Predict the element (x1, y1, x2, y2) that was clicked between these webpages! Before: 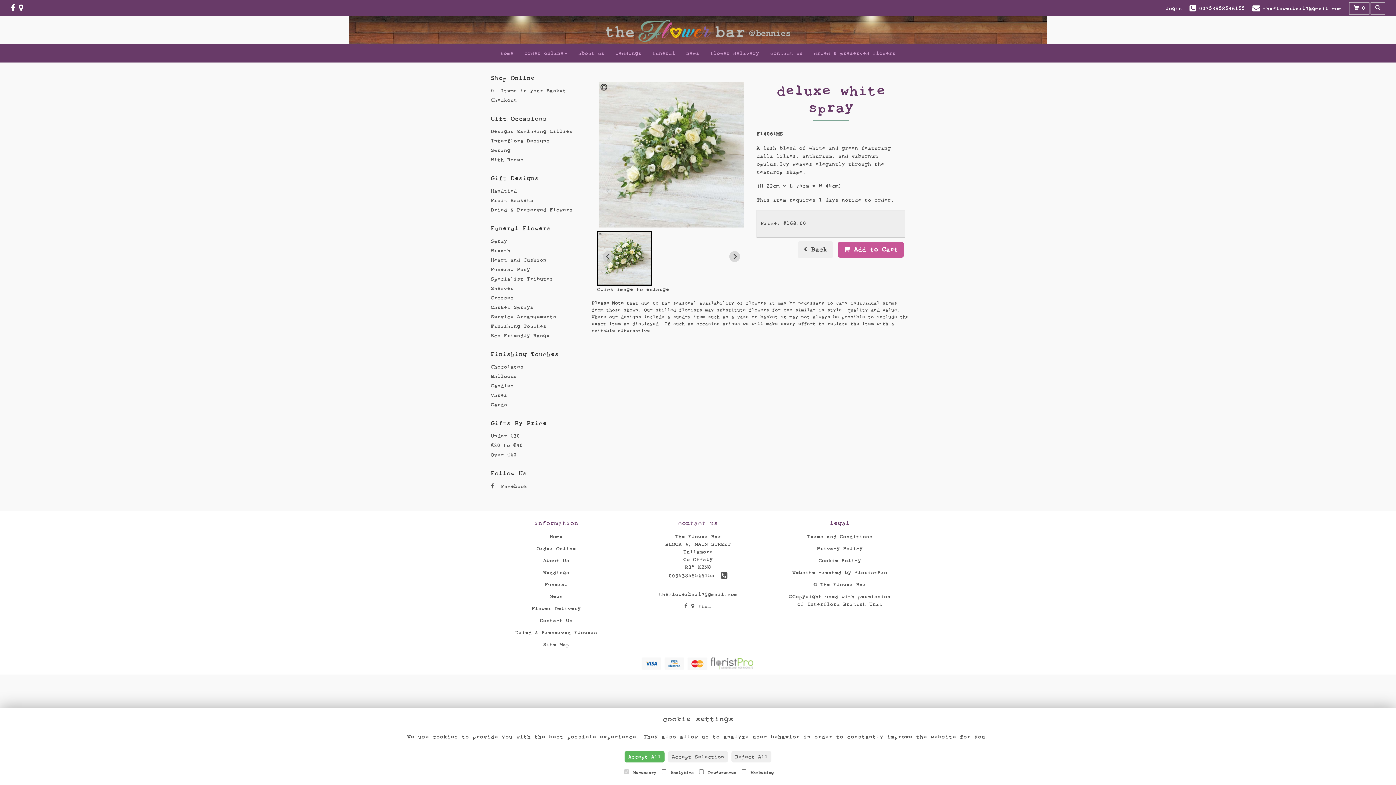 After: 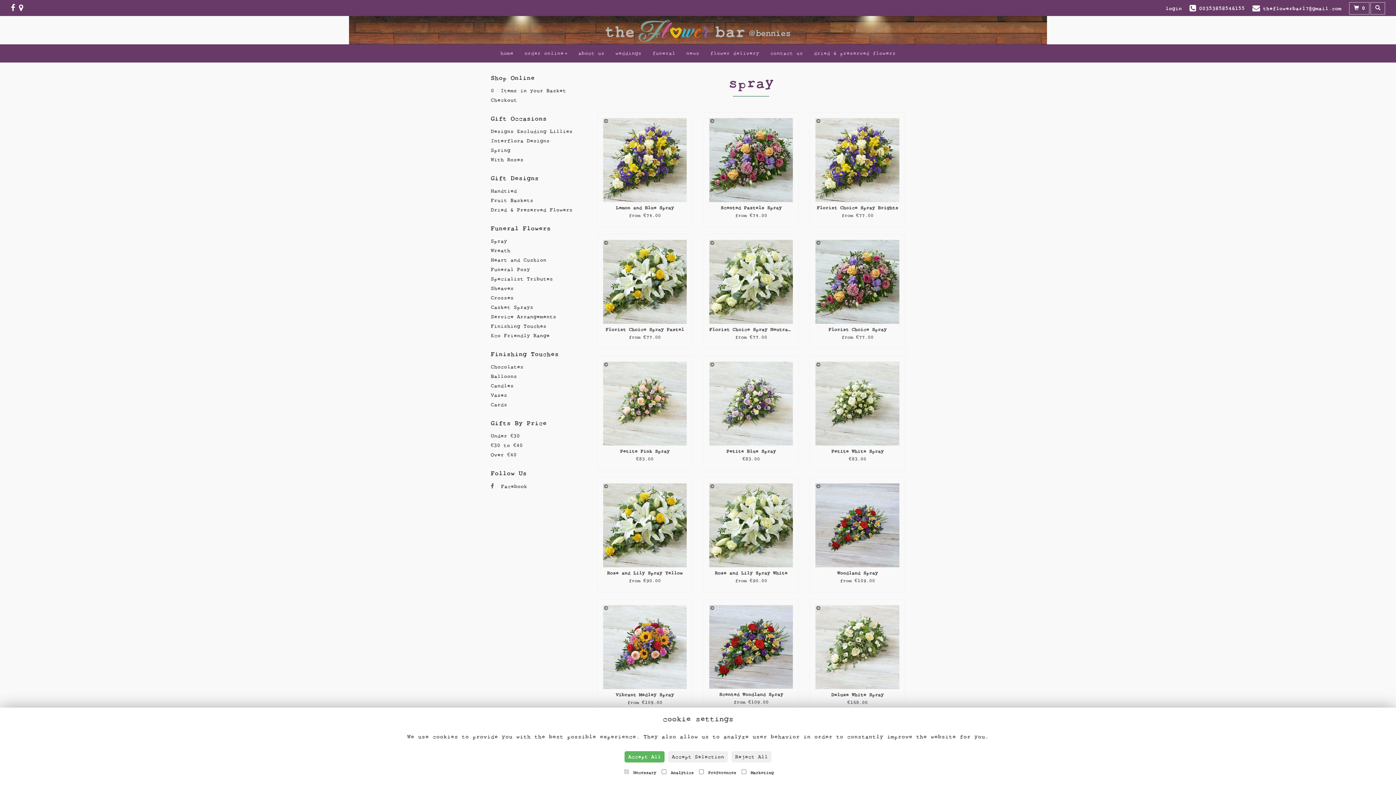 Action: bbox: (490, 238, 507, 244) label: Spray